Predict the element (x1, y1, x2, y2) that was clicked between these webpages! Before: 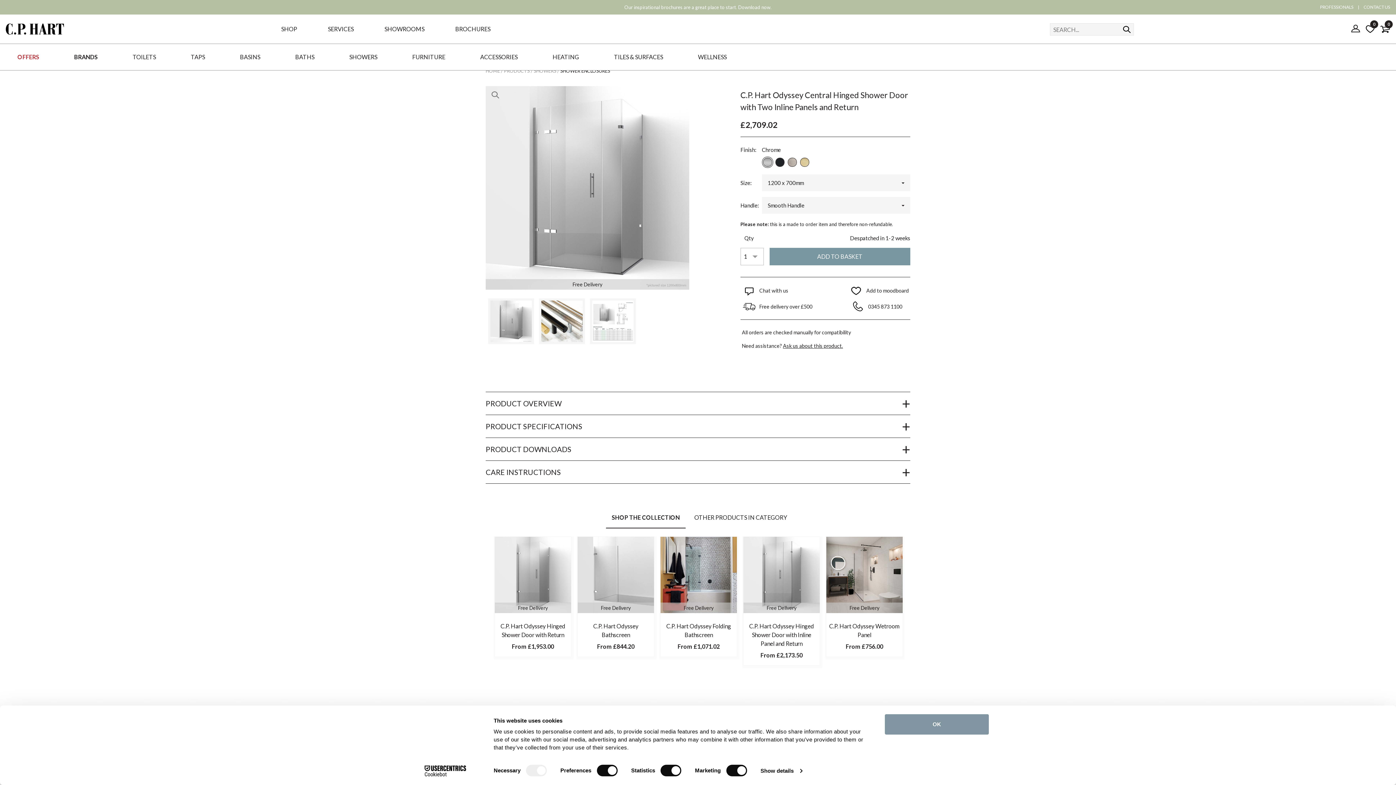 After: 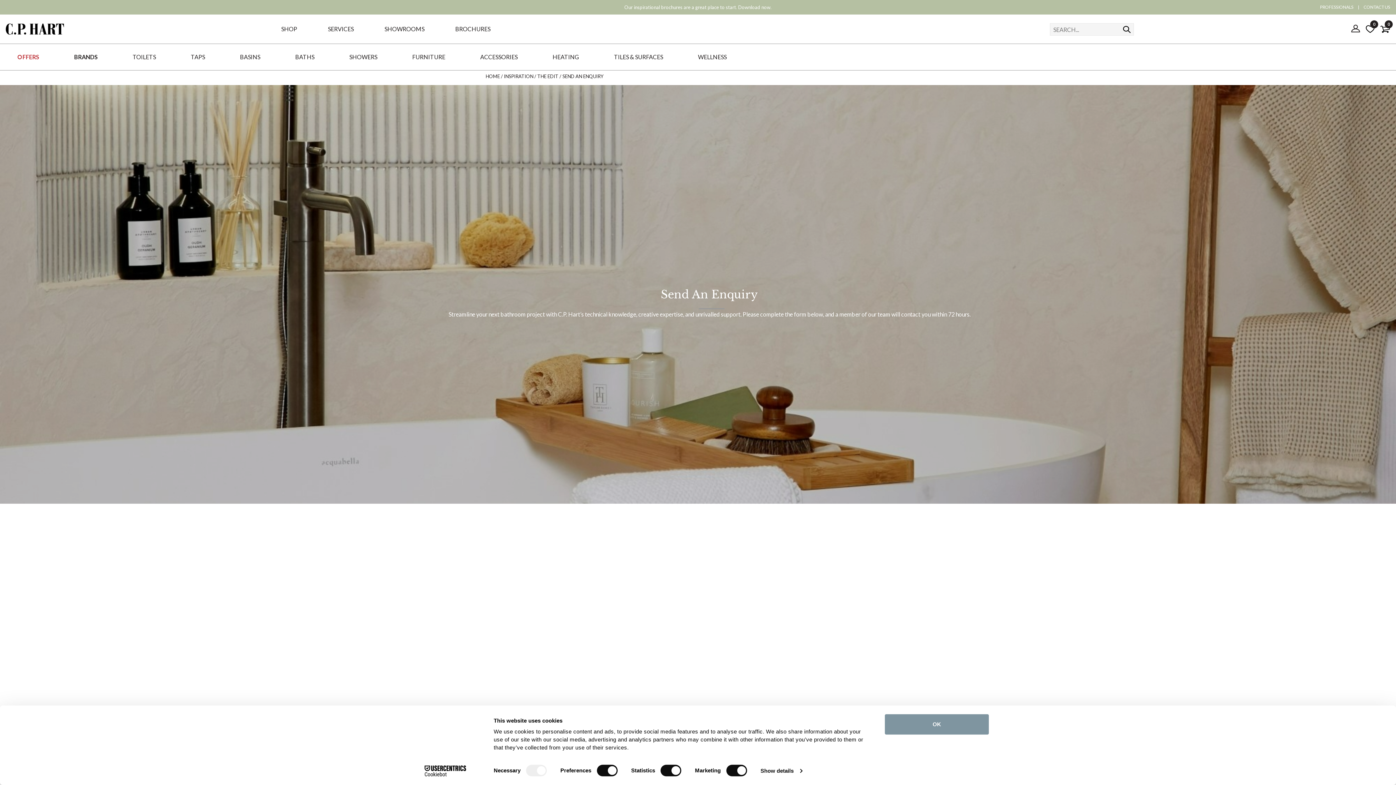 Action: bbox: (783, 342, 843, 349) label: Ask us about this product.